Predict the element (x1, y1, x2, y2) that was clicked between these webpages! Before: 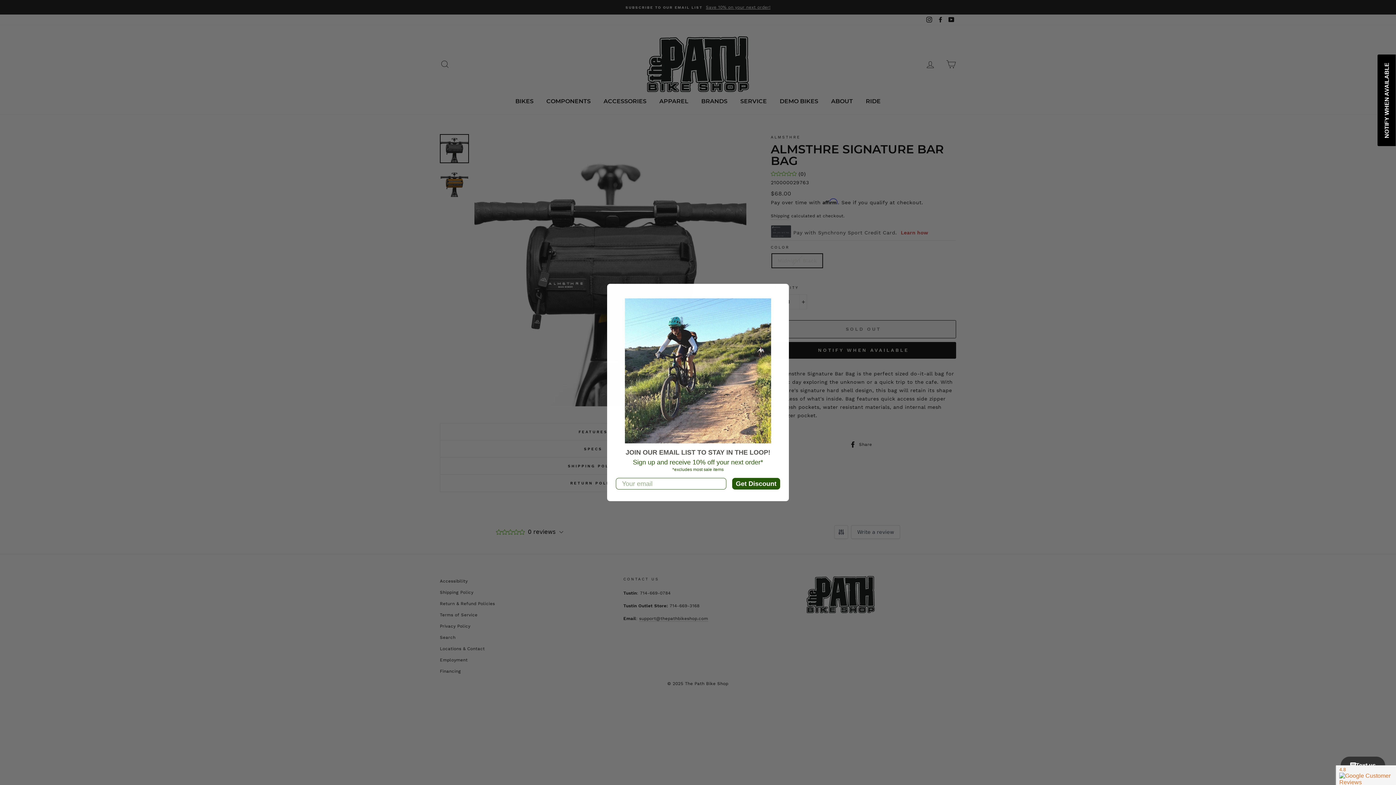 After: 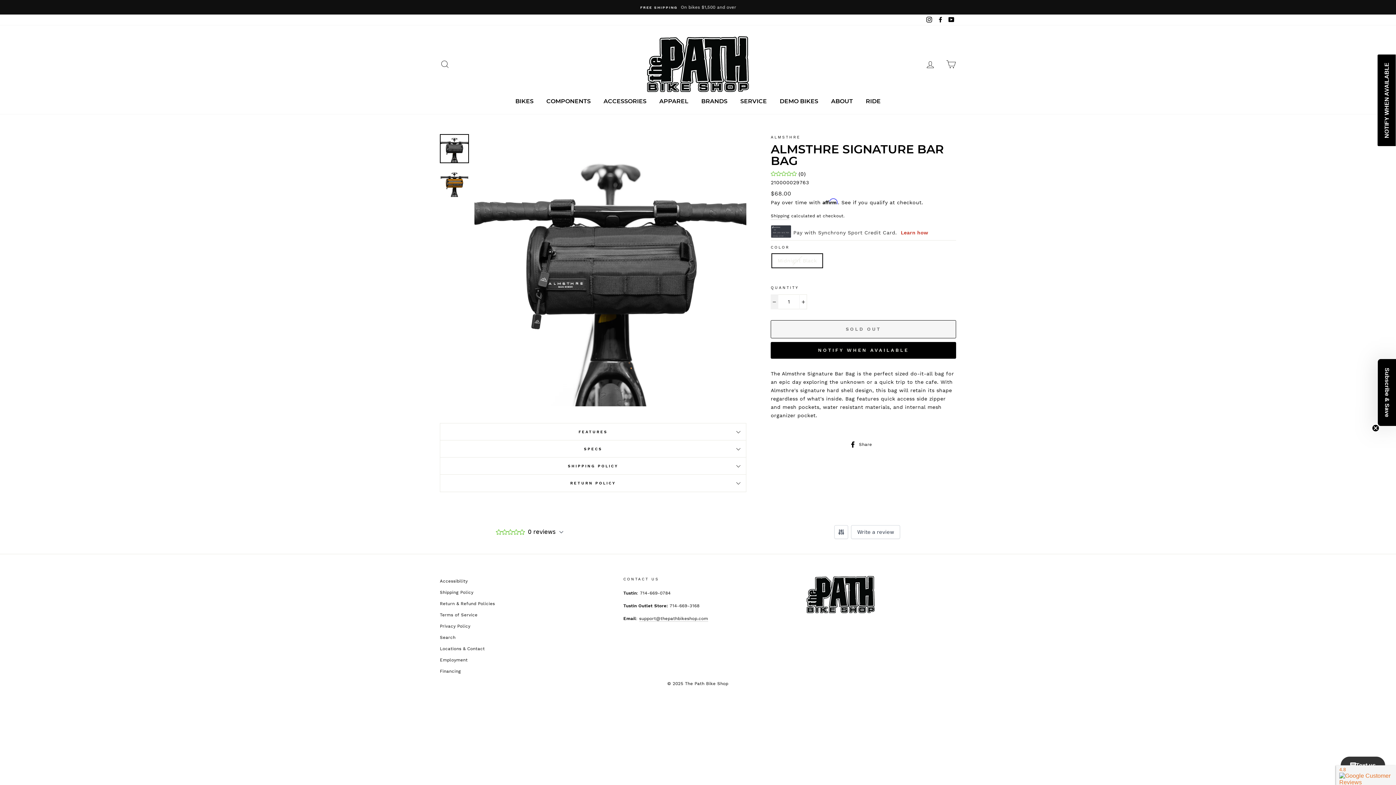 Action: label: Close dialog bbox: (768, 301, 777, 310)